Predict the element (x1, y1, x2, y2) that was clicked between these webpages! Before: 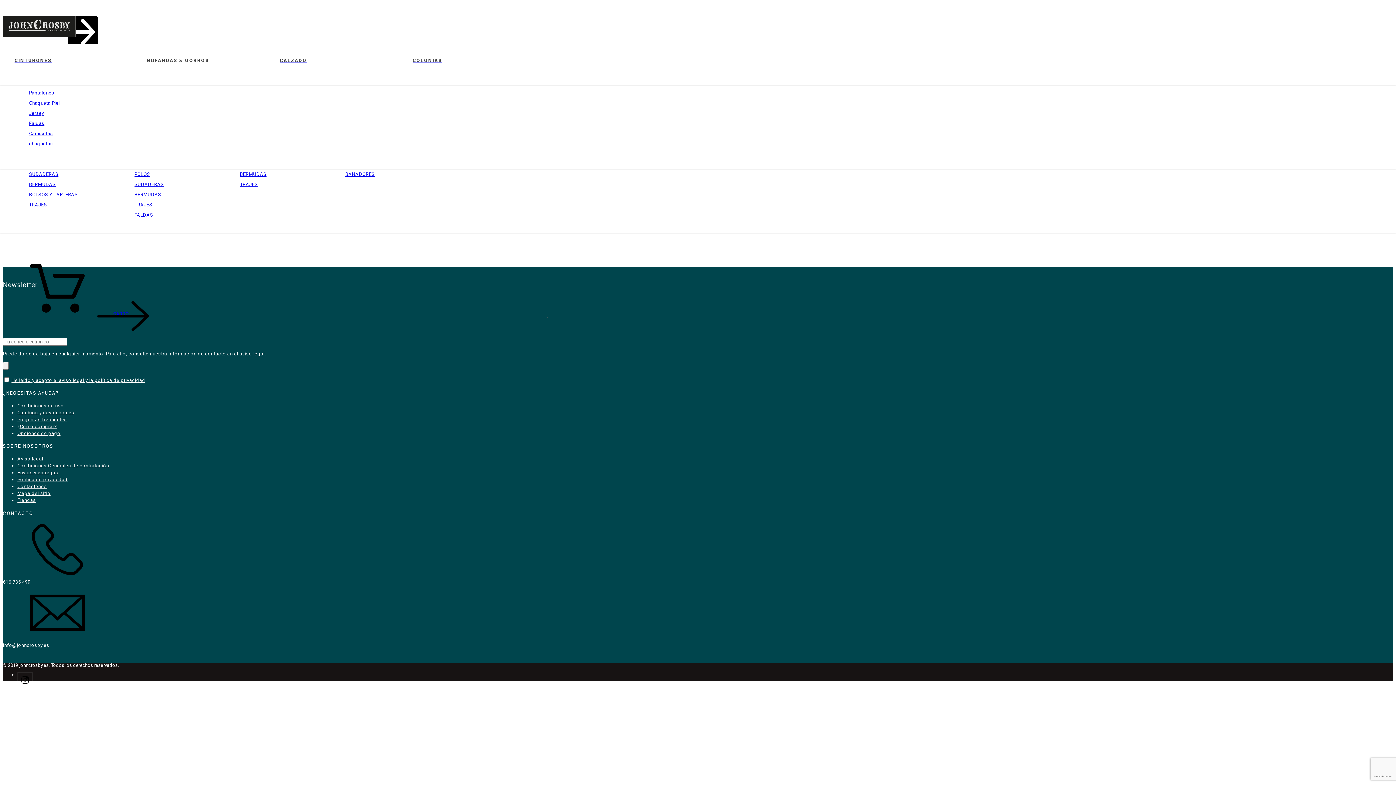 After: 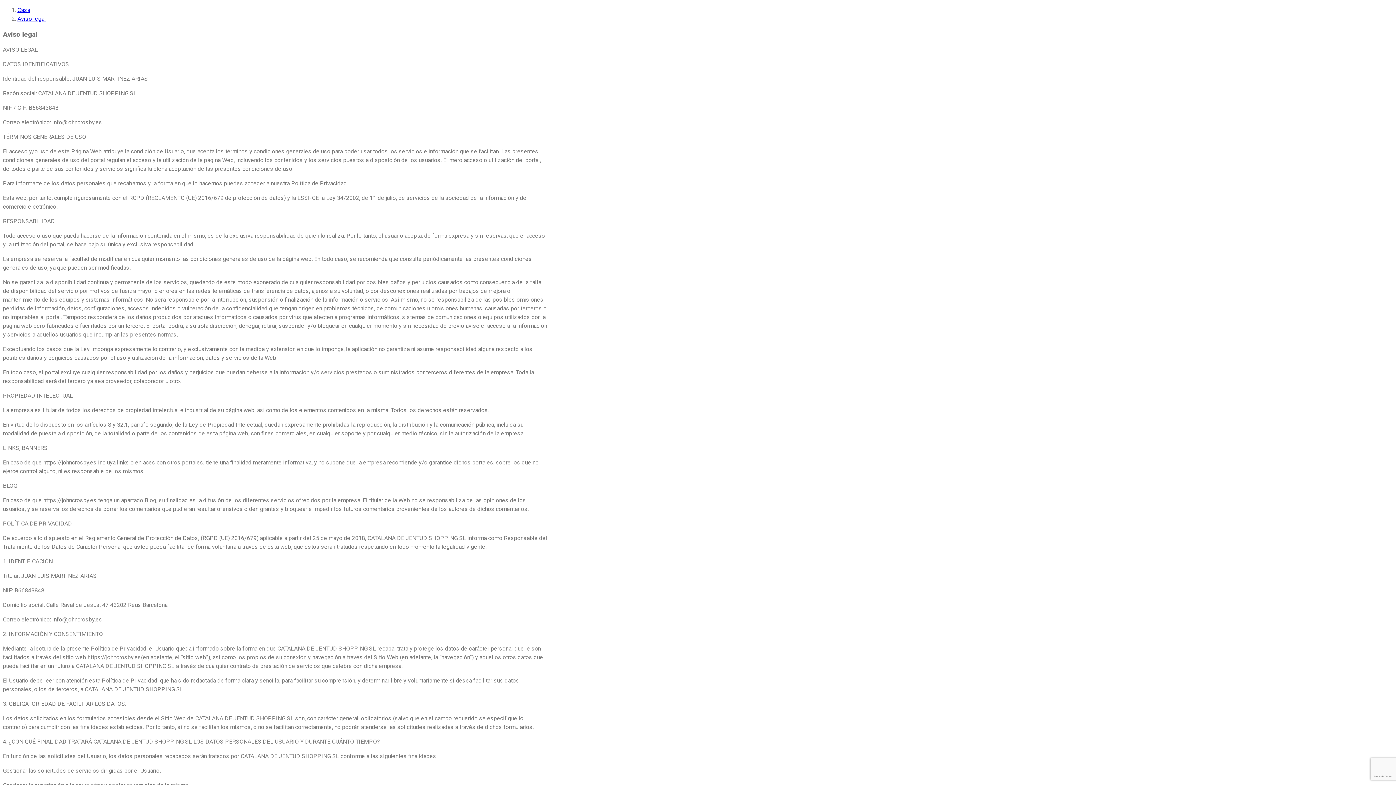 Action: bbox: (11, 377, 145, 383) label: He leído y acepto el aviso legal y la política de privacidad